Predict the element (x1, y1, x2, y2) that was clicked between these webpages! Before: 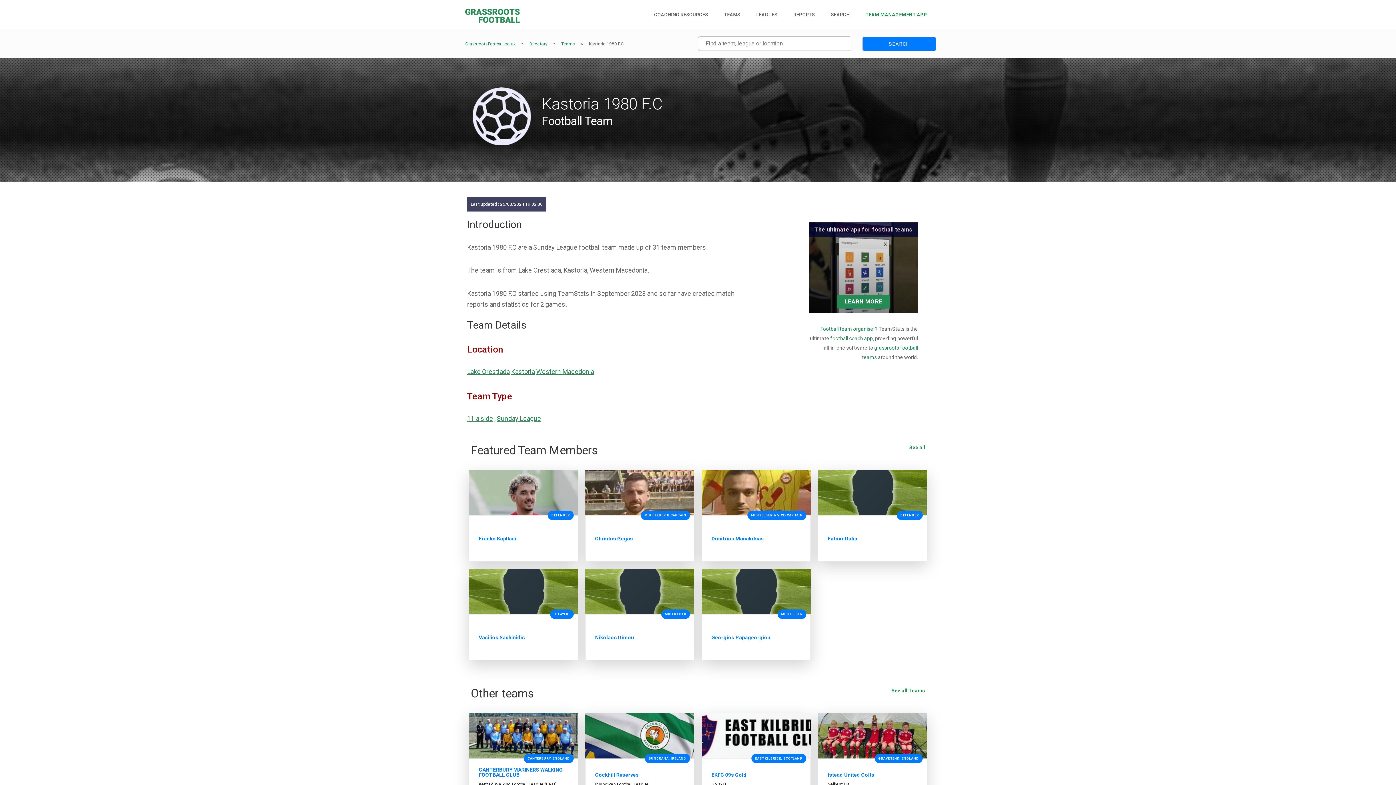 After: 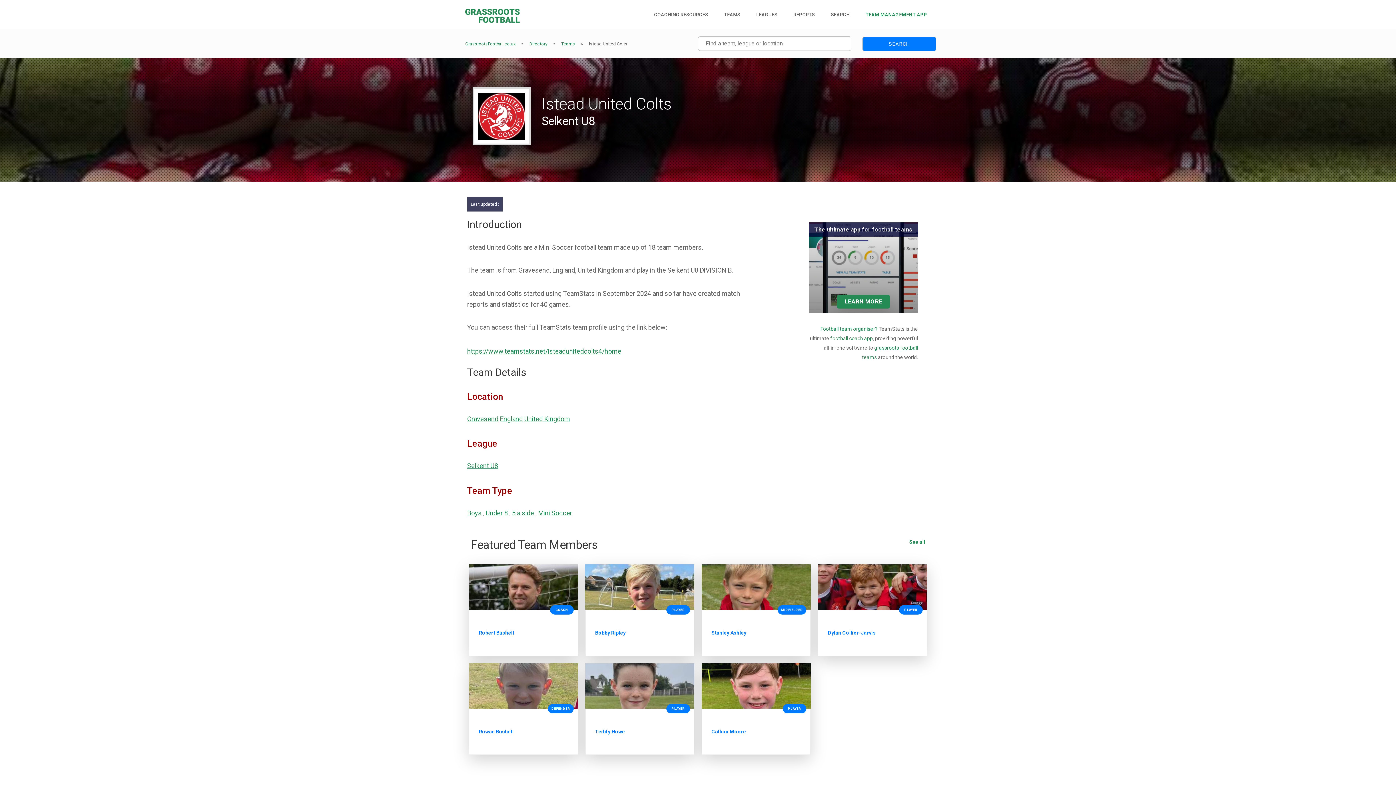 Action: label: Istead United Colts bbox: (828, 772, 874, 778)